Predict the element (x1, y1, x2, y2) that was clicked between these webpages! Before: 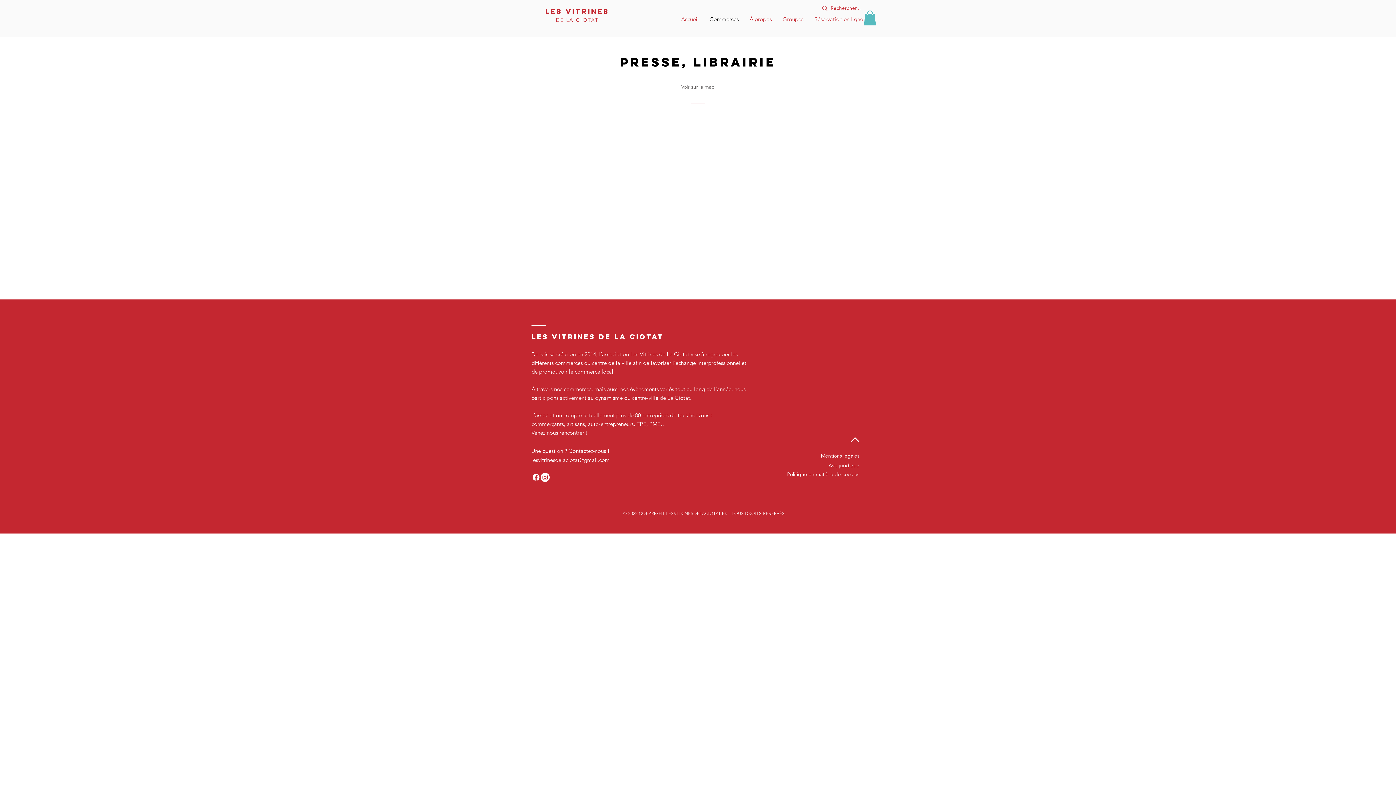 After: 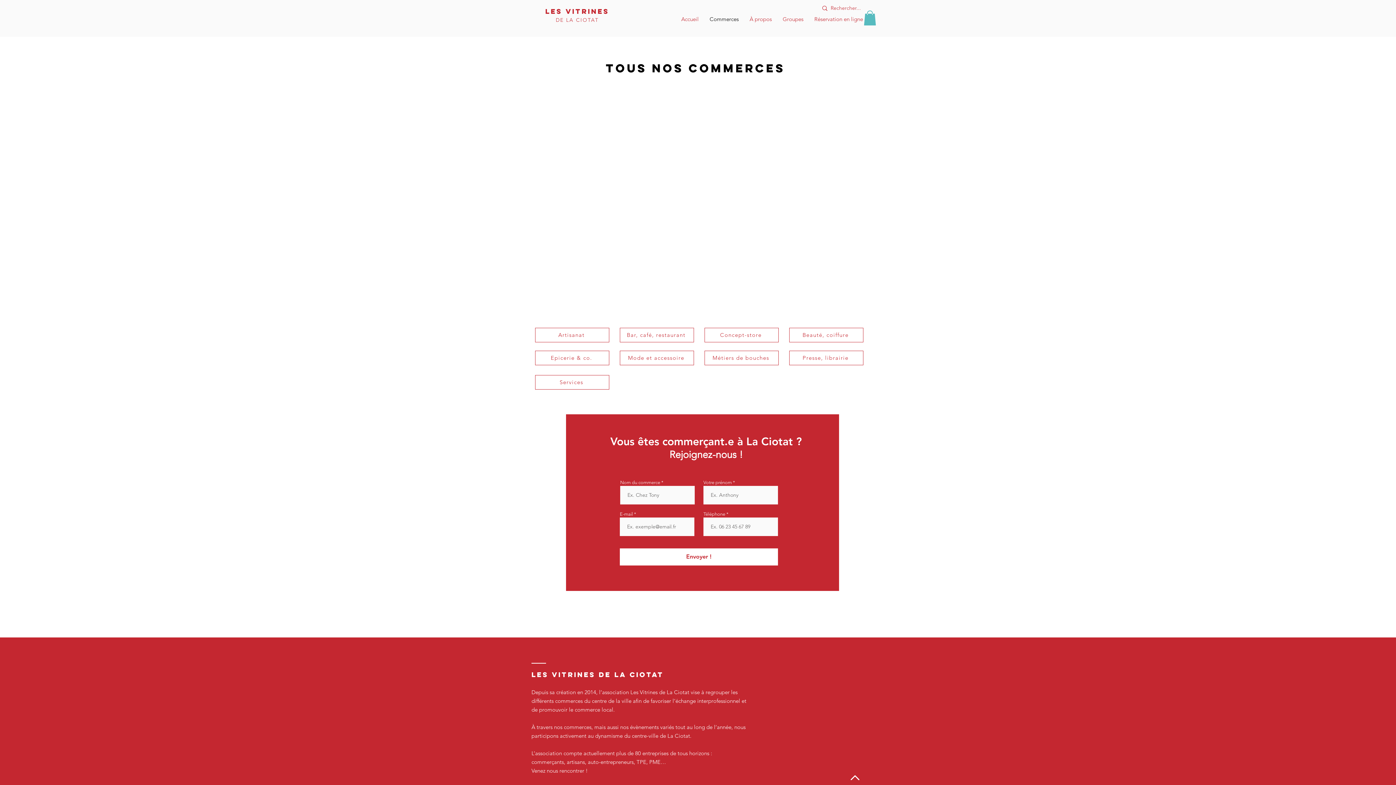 Action: bbox: (704, 10, 744, 28) label: Commerces